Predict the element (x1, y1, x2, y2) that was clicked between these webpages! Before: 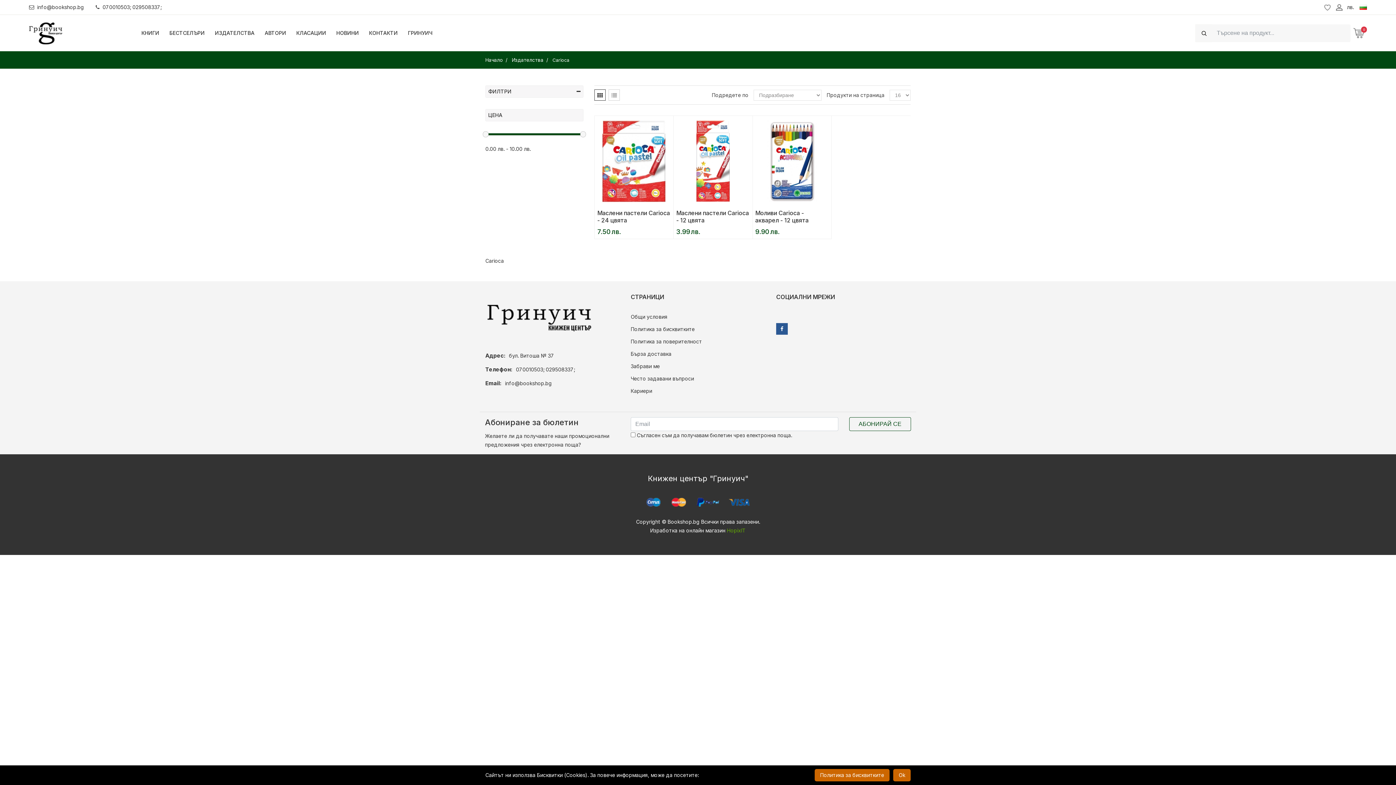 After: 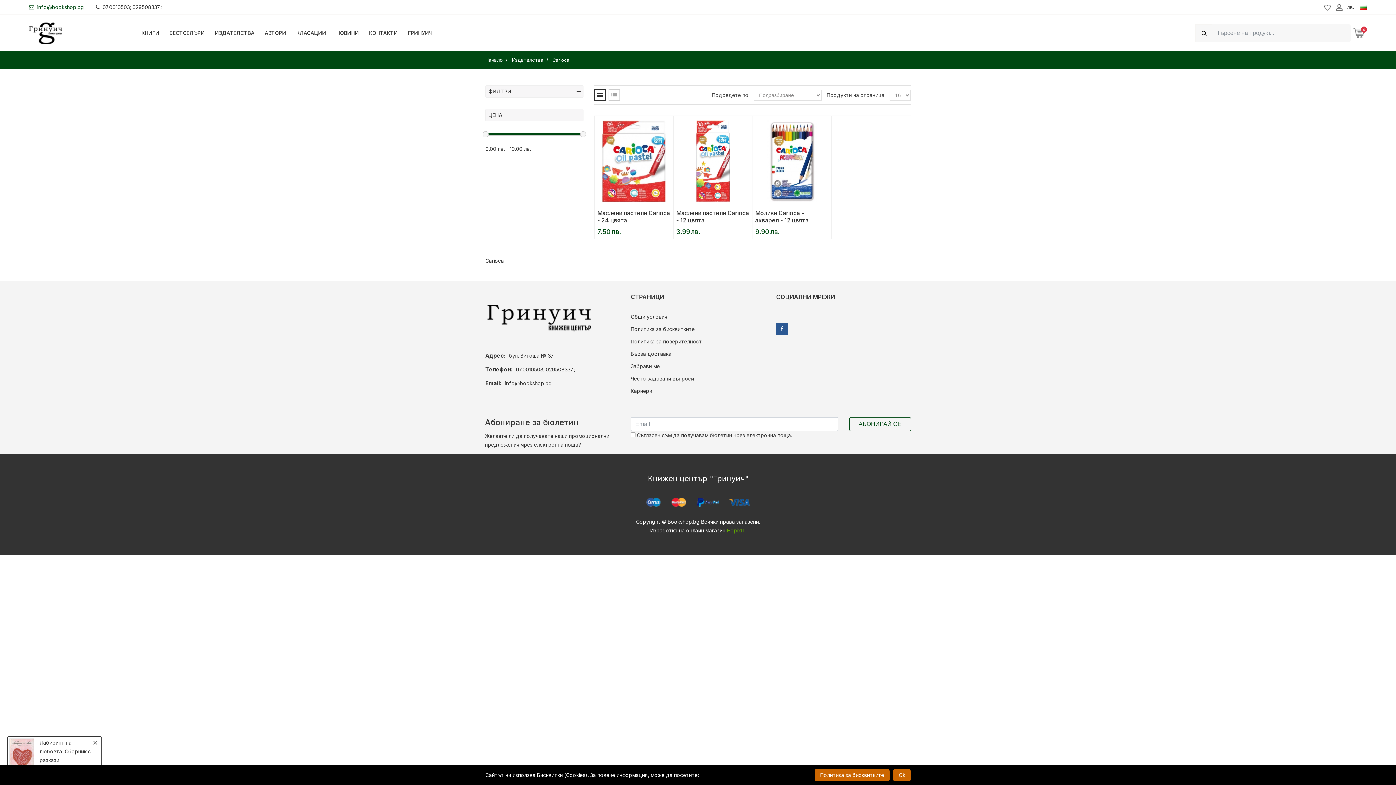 Action: label: info@bookshop.bg bbox: (29, 0, 89, 14)